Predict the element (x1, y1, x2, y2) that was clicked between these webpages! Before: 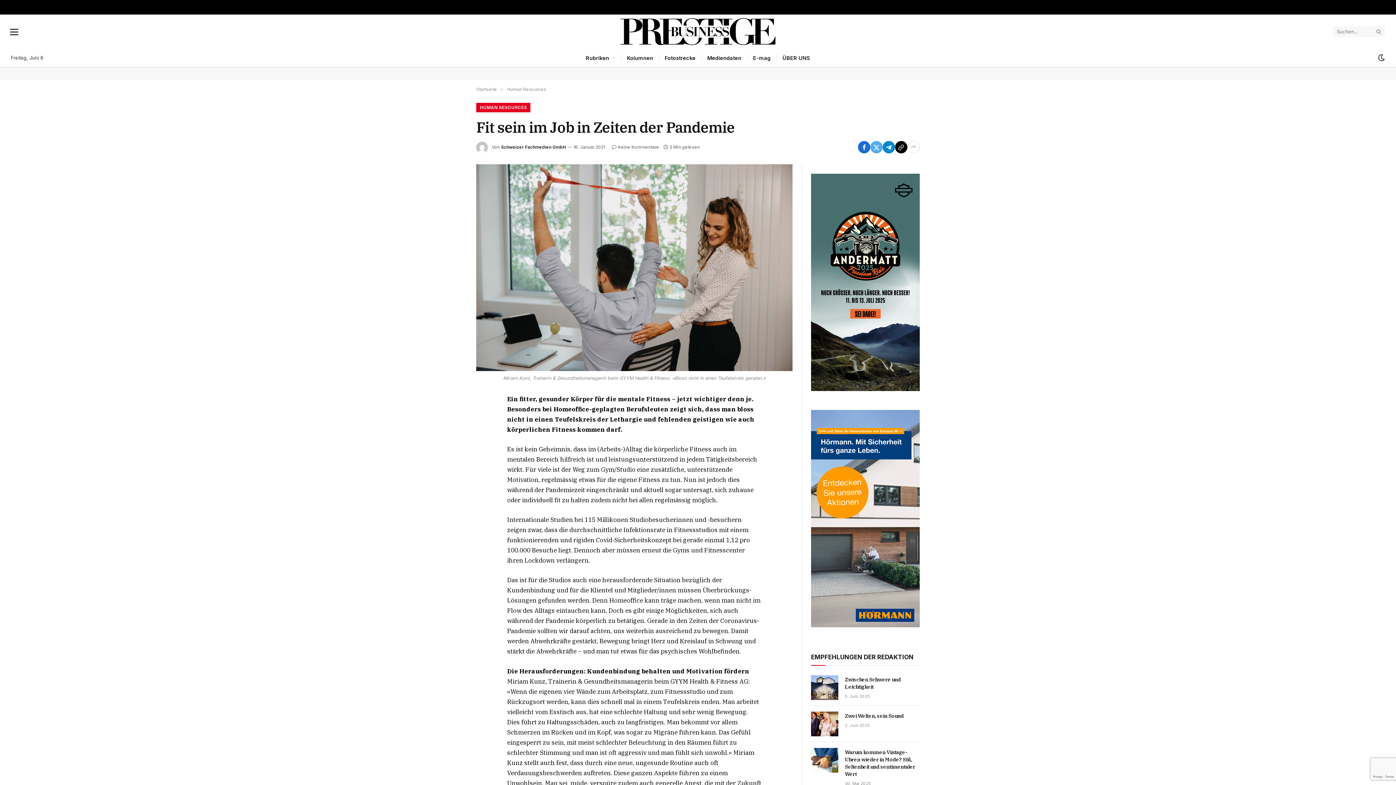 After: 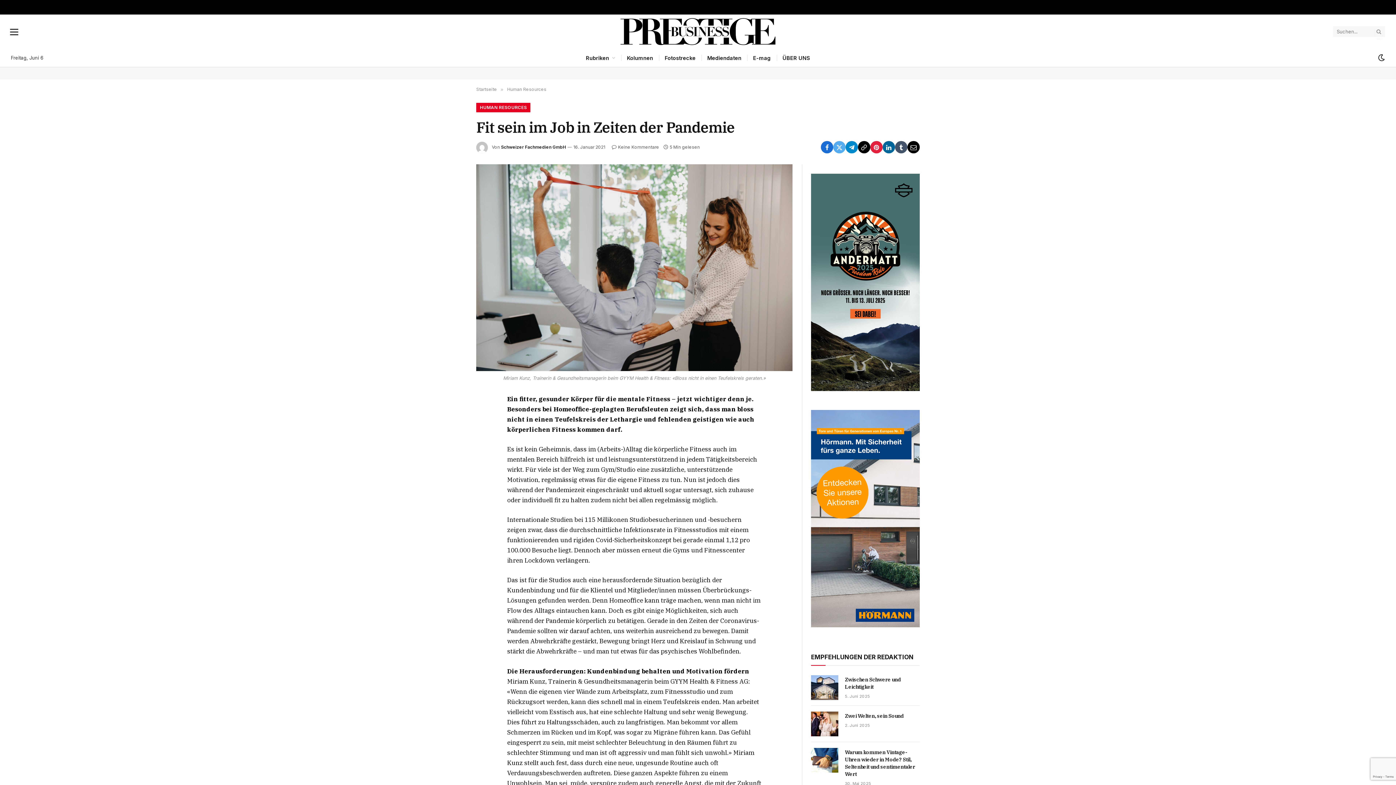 Action: bbox: (907, 141, 920, 153)